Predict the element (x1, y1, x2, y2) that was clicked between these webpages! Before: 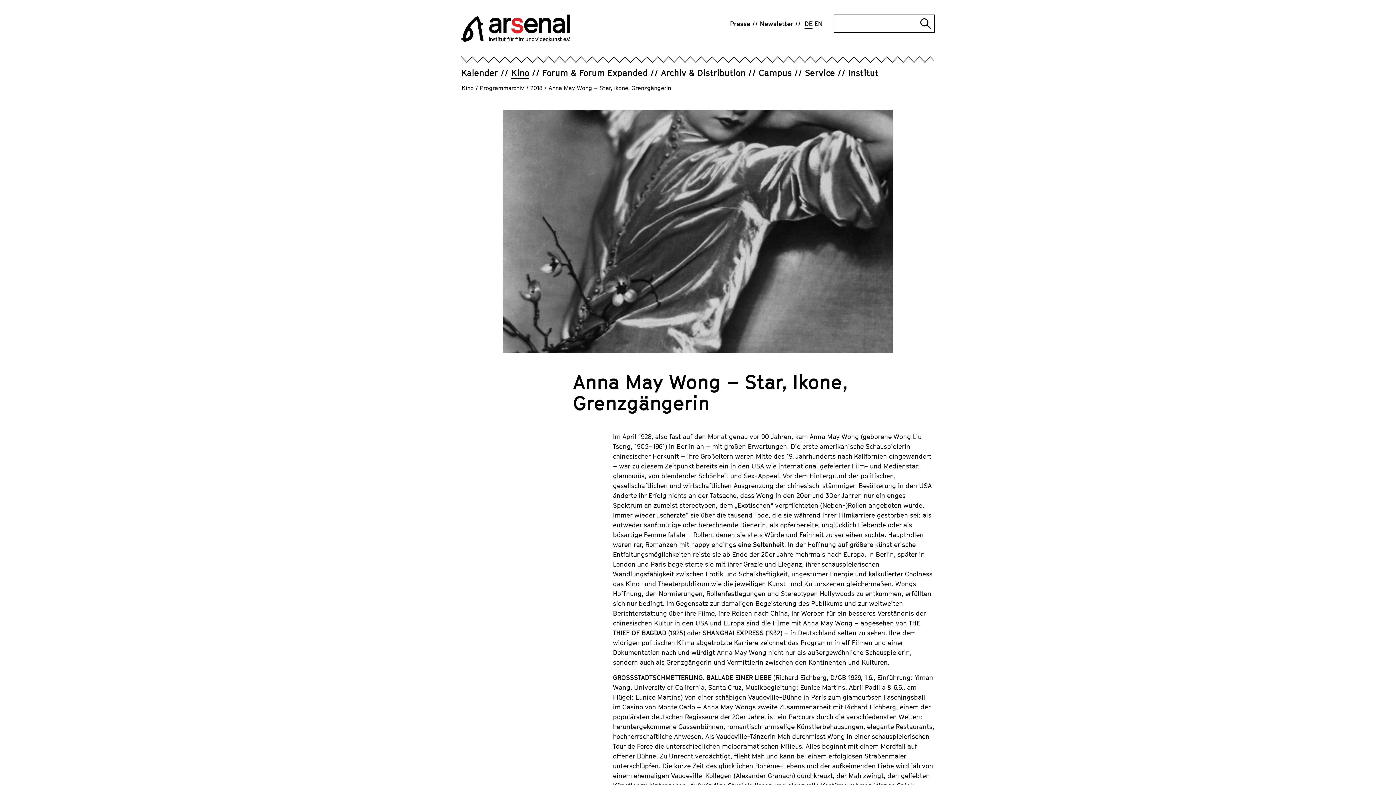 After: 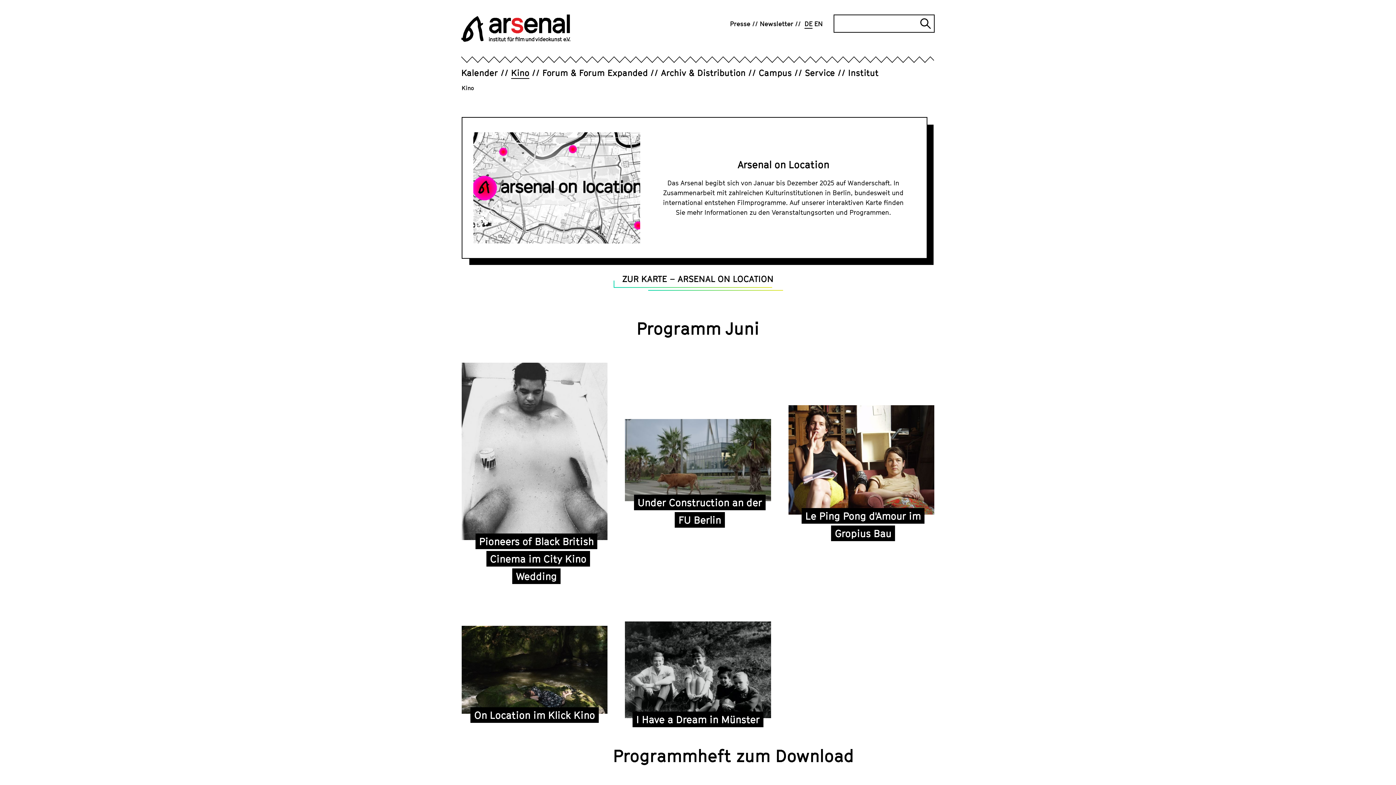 Action: label: Kino bbox: (511, 66, 542, 78)